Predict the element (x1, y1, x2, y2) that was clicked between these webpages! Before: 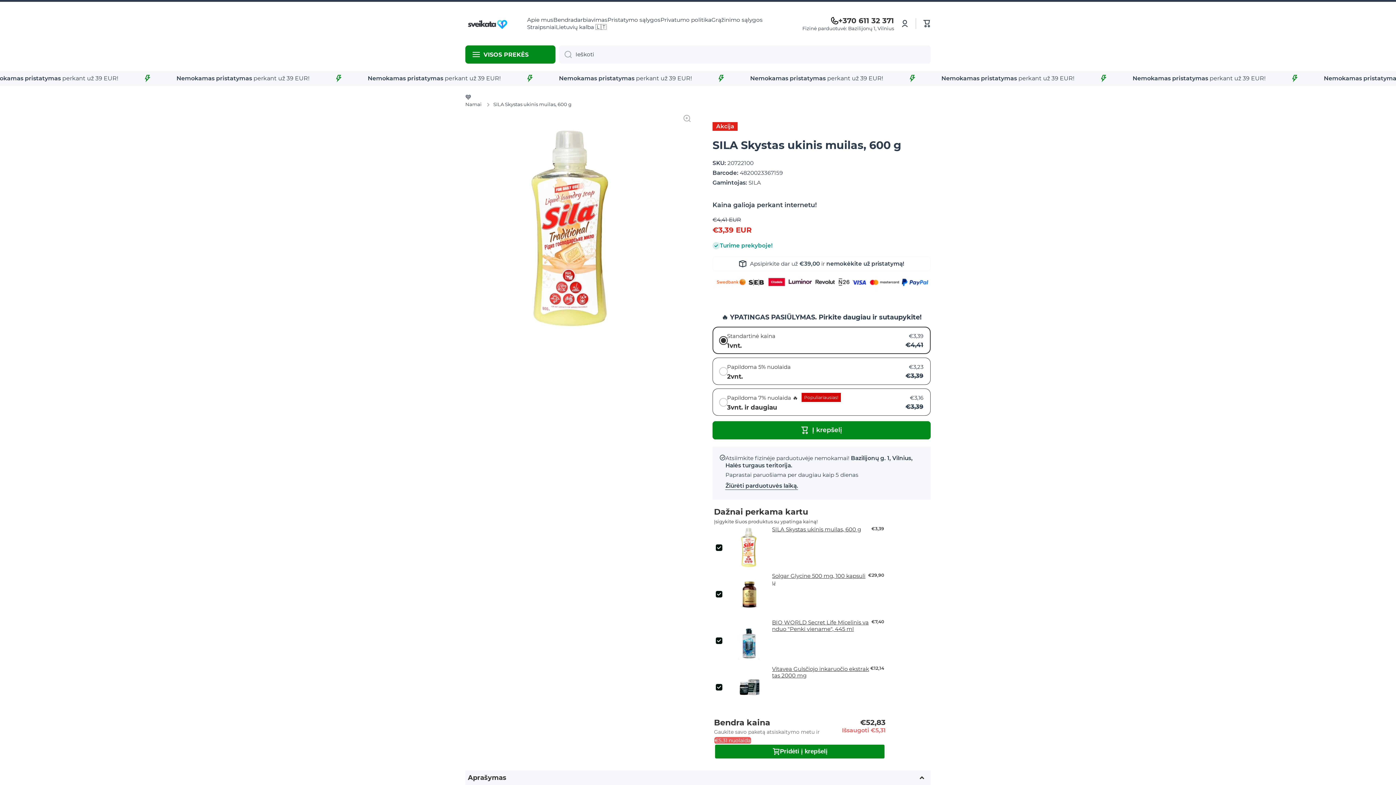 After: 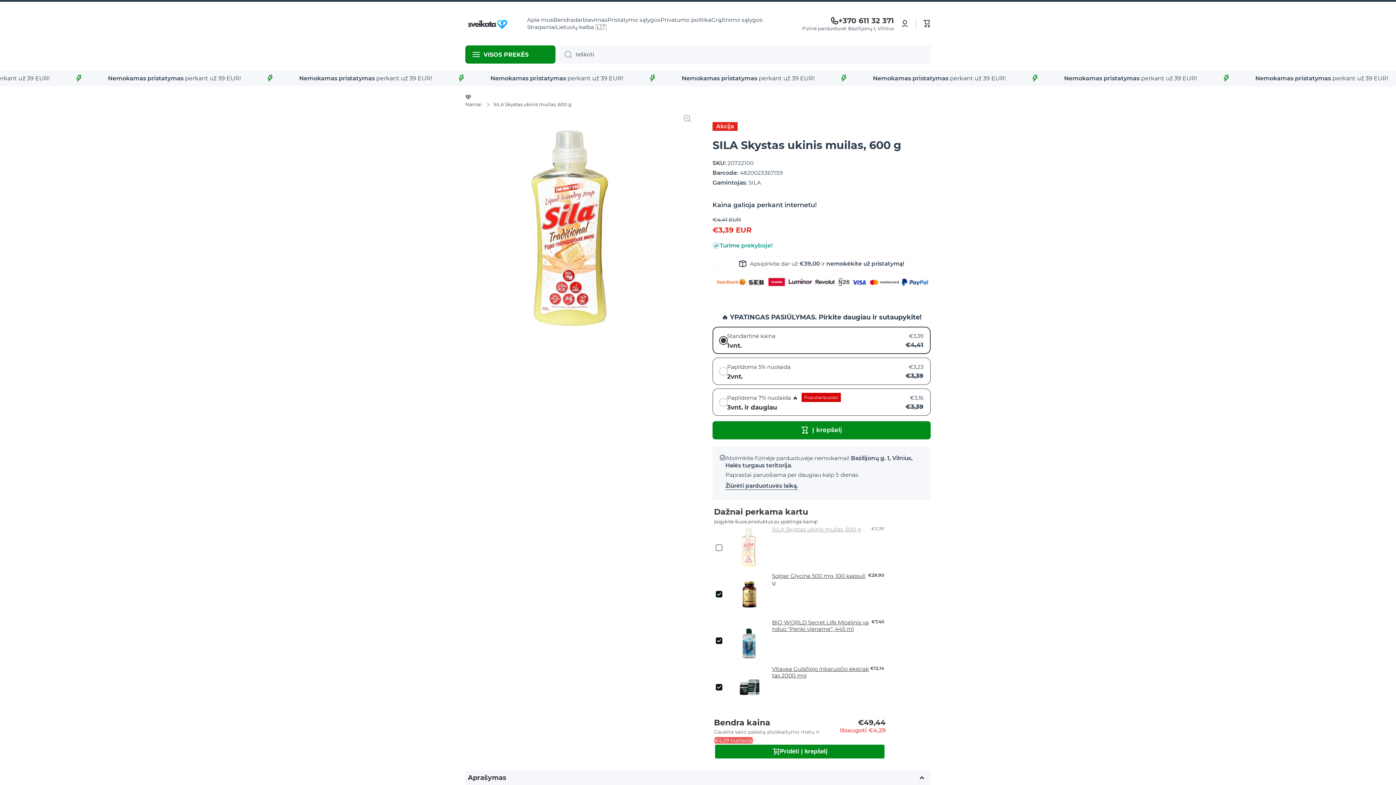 Action: bbox: (715, 544, 723, 552)